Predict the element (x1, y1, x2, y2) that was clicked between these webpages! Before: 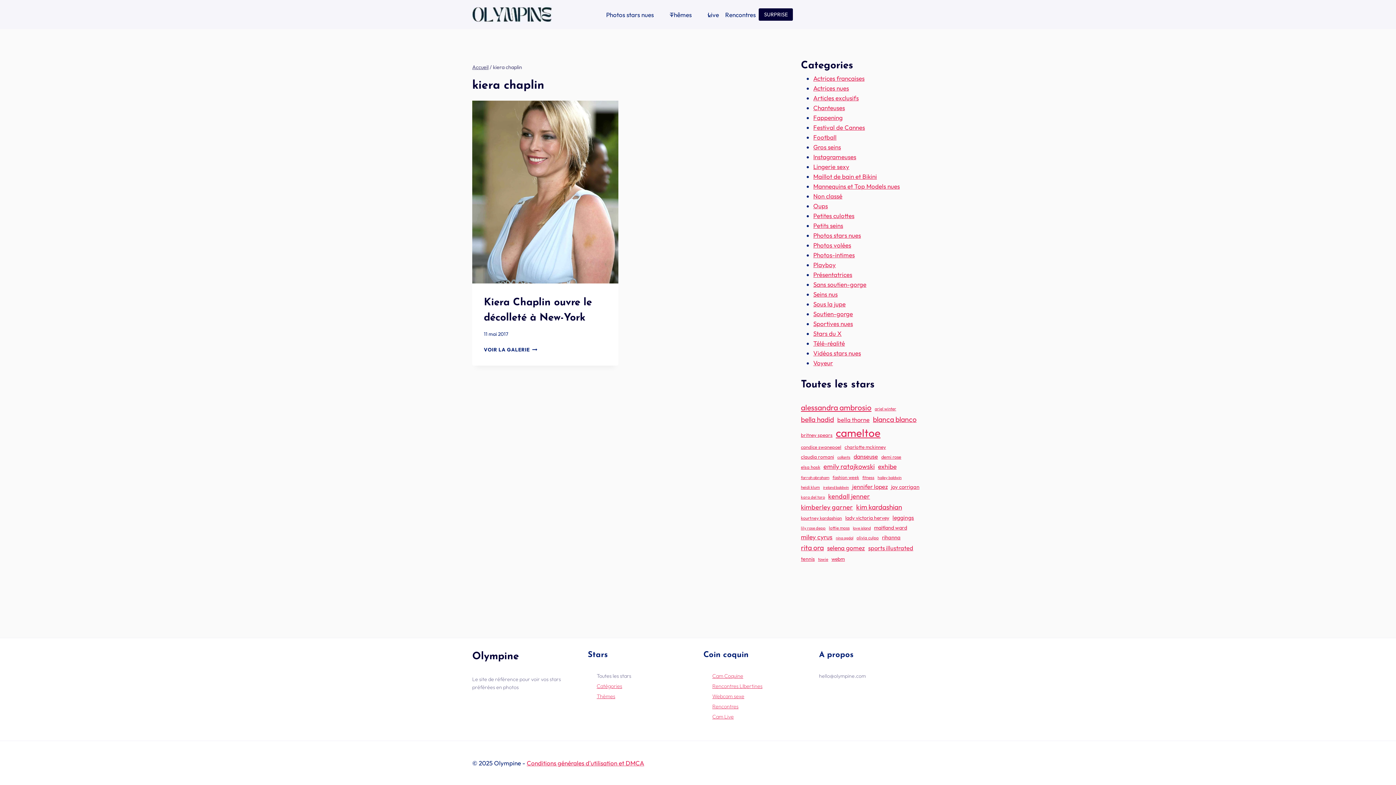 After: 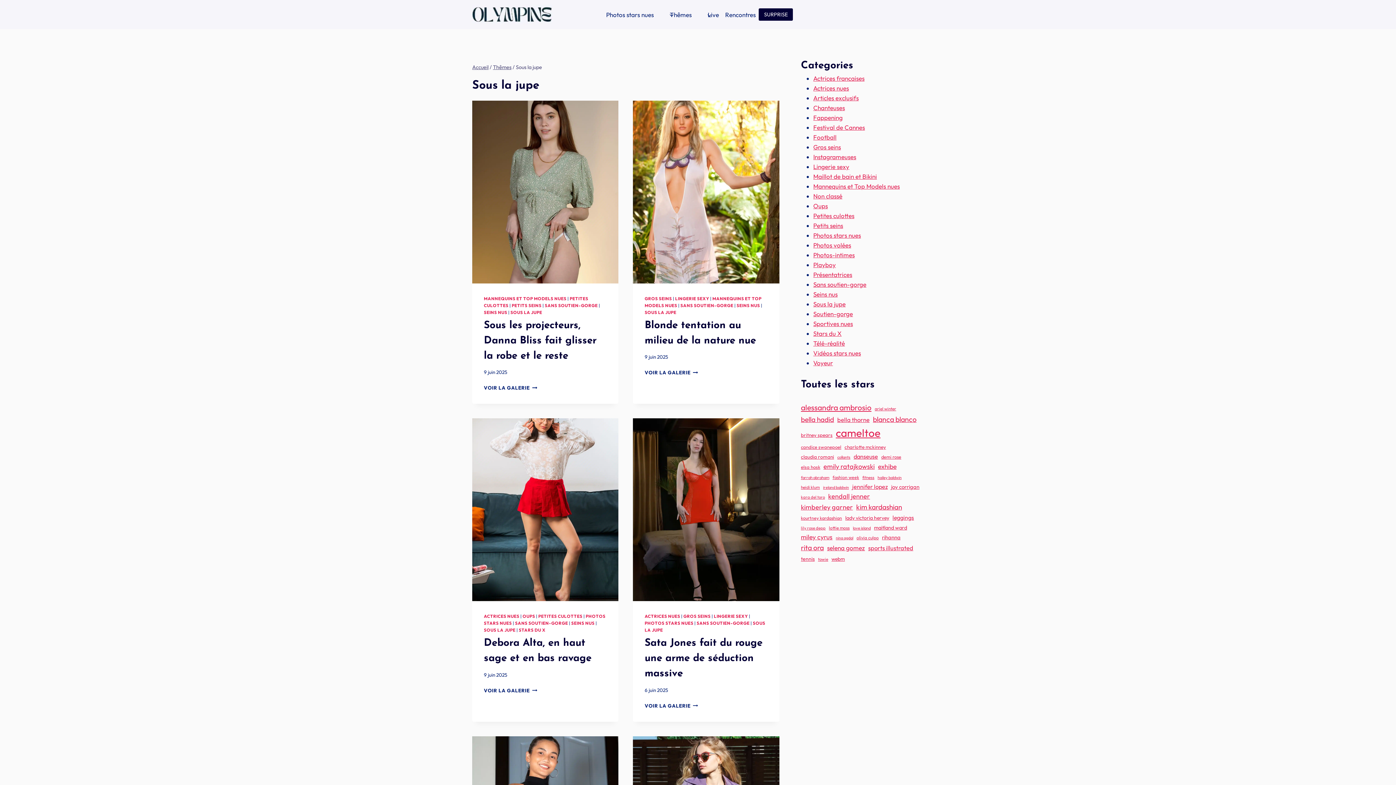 Action: bbox: (813, 300, 845, 308) label: Sous la jupe